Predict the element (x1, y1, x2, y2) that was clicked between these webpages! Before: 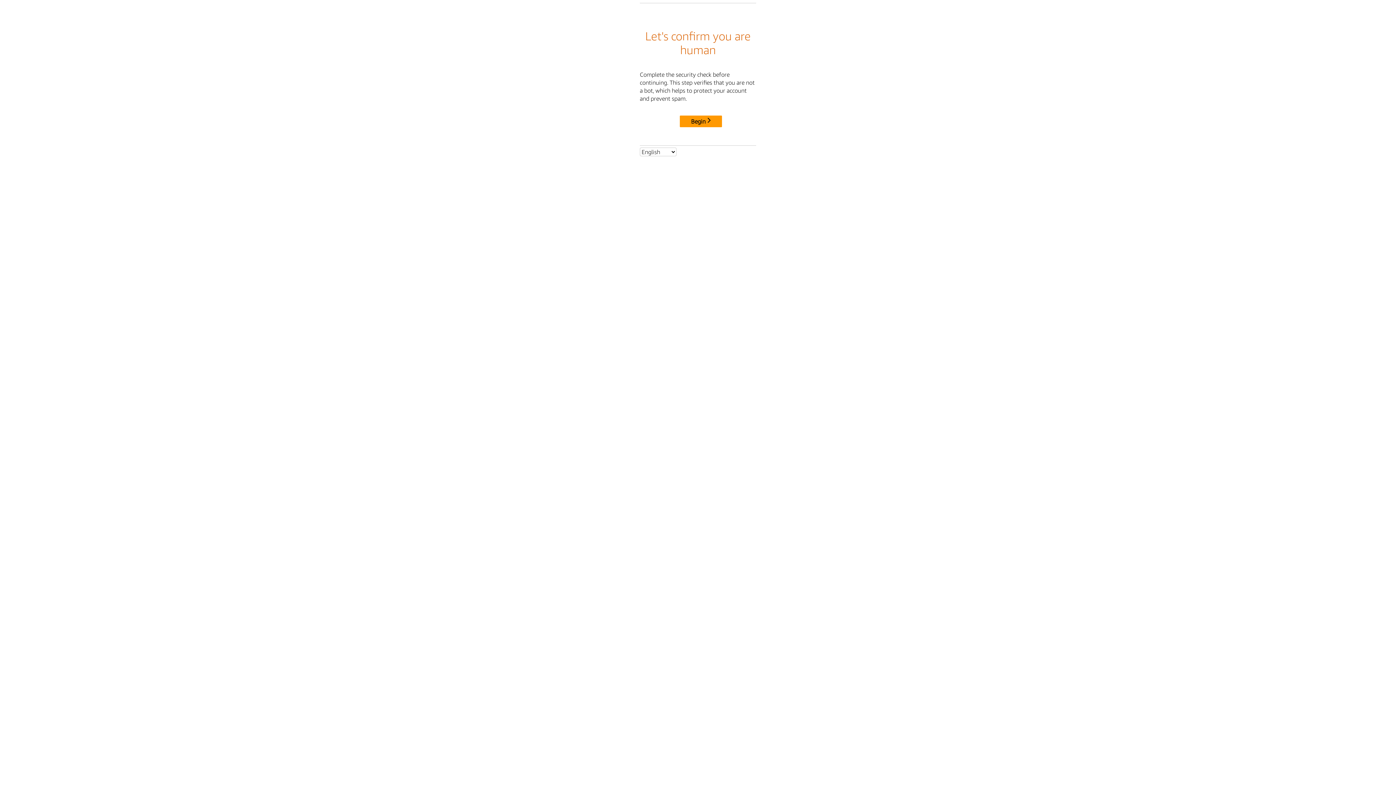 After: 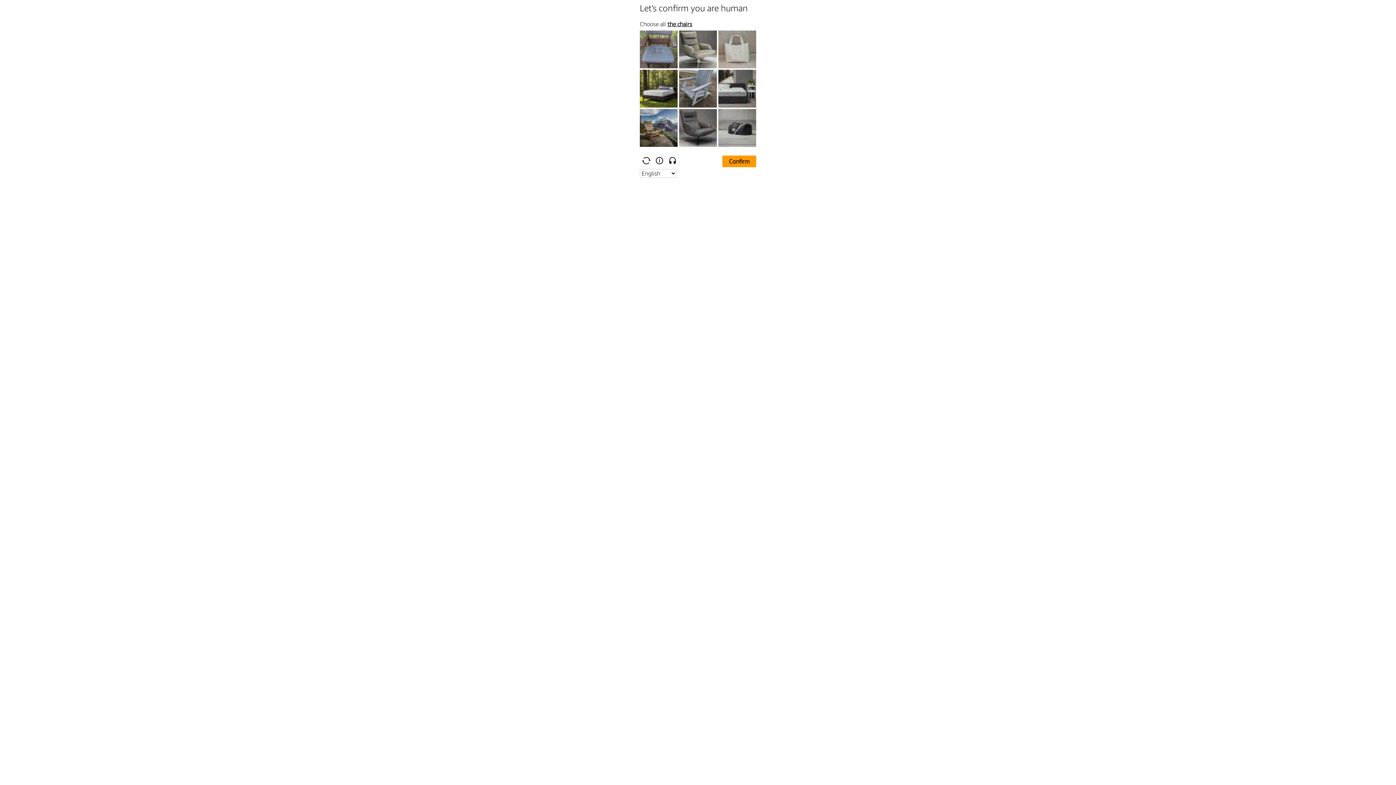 Action: bbox: (680, 115, 722, 127) label: Begin